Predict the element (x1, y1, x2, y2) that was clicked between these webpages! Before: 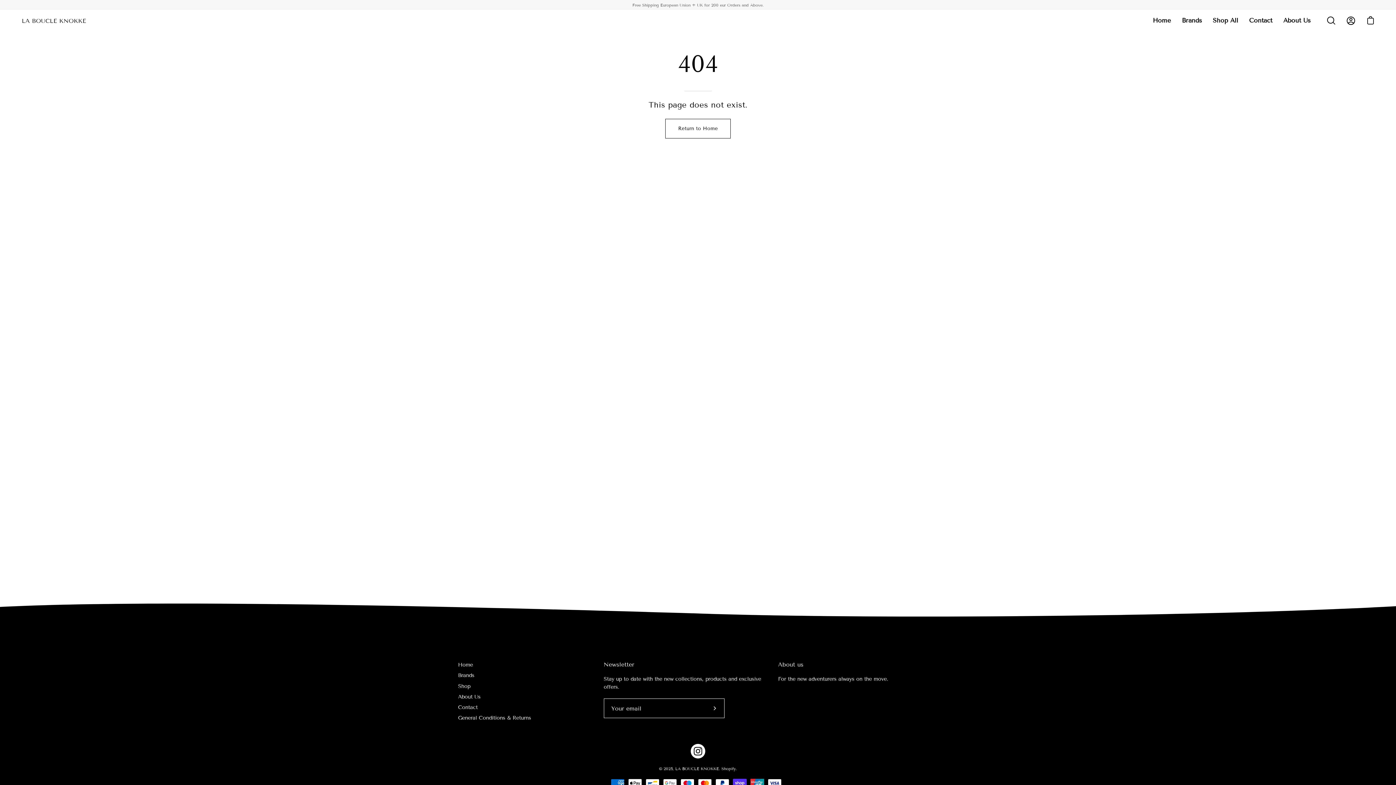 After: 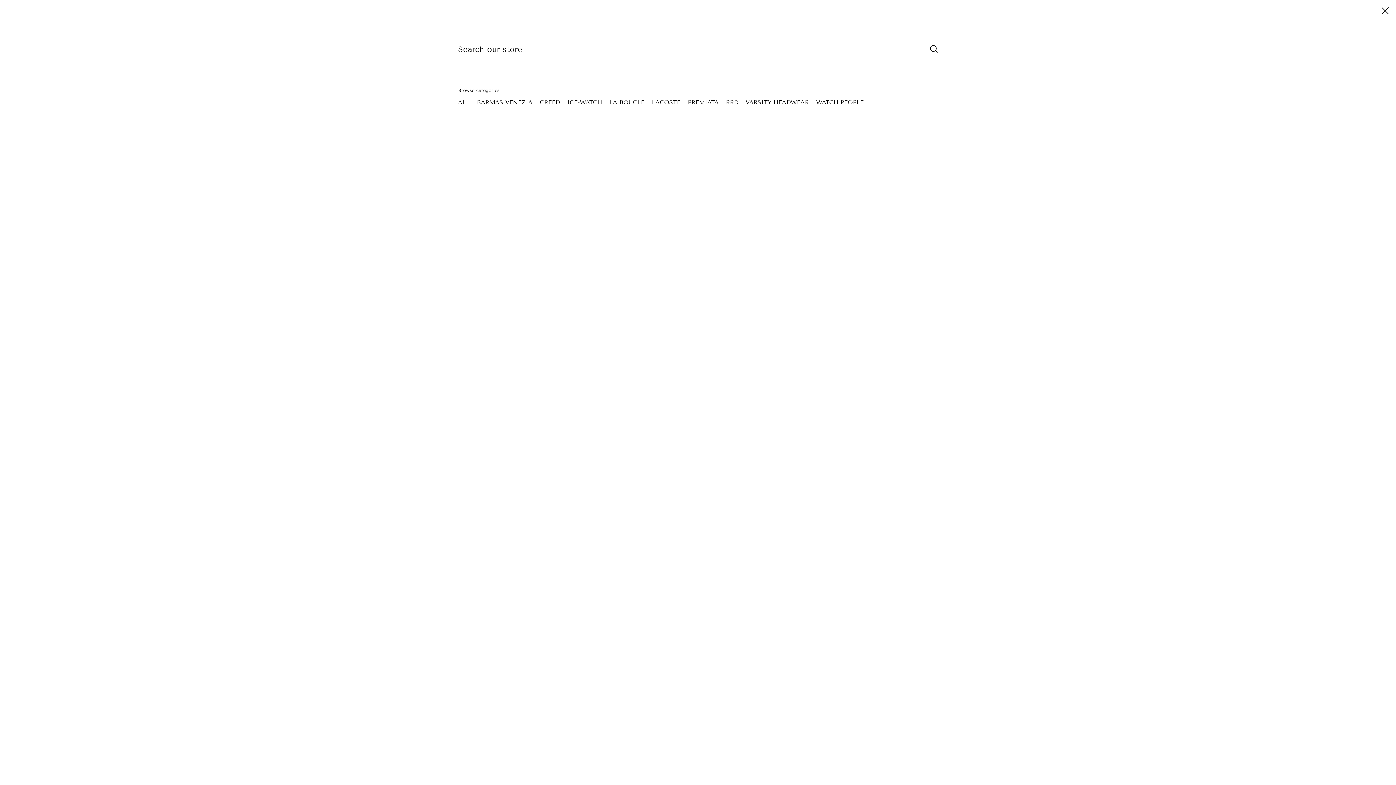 Action: label: Search bbox: (1323, 12, 1339, 28)